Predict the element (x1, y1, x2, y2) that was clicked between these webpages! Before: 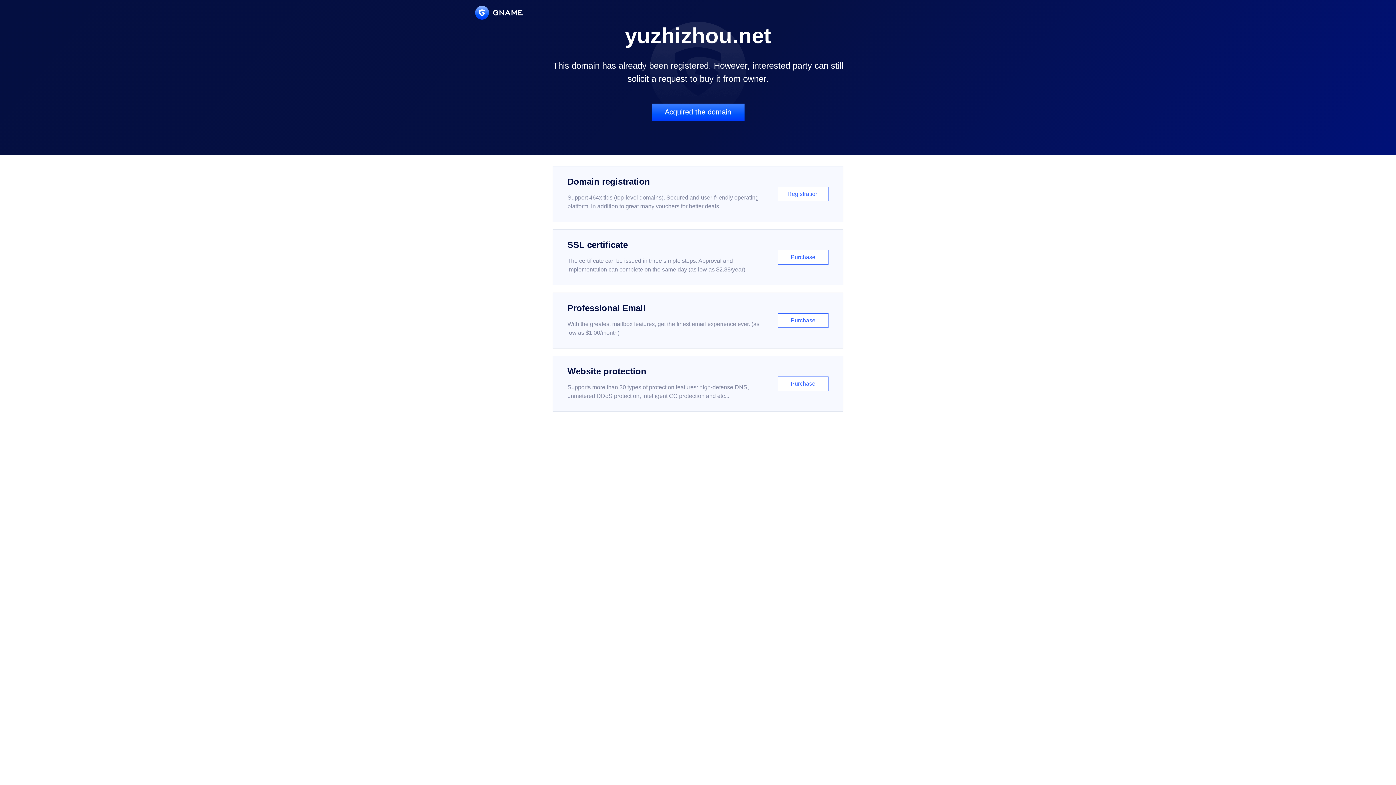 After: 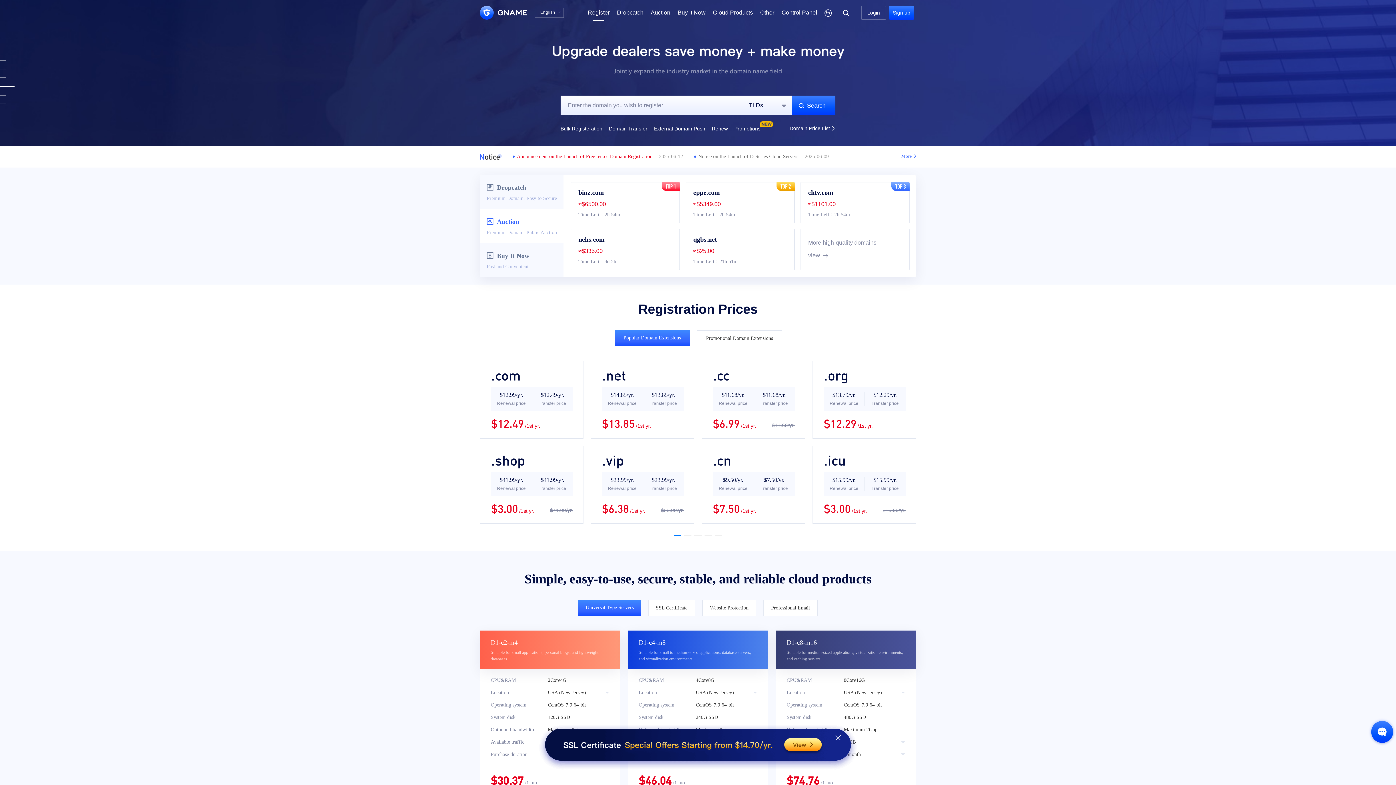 Action: label: Domain registration

Support 464x tlds (top-level domains). Secured and user-friendly operating platform, in addition to great many vouchers for better deals.

Registration bbox: (552, 166, 843, 222)